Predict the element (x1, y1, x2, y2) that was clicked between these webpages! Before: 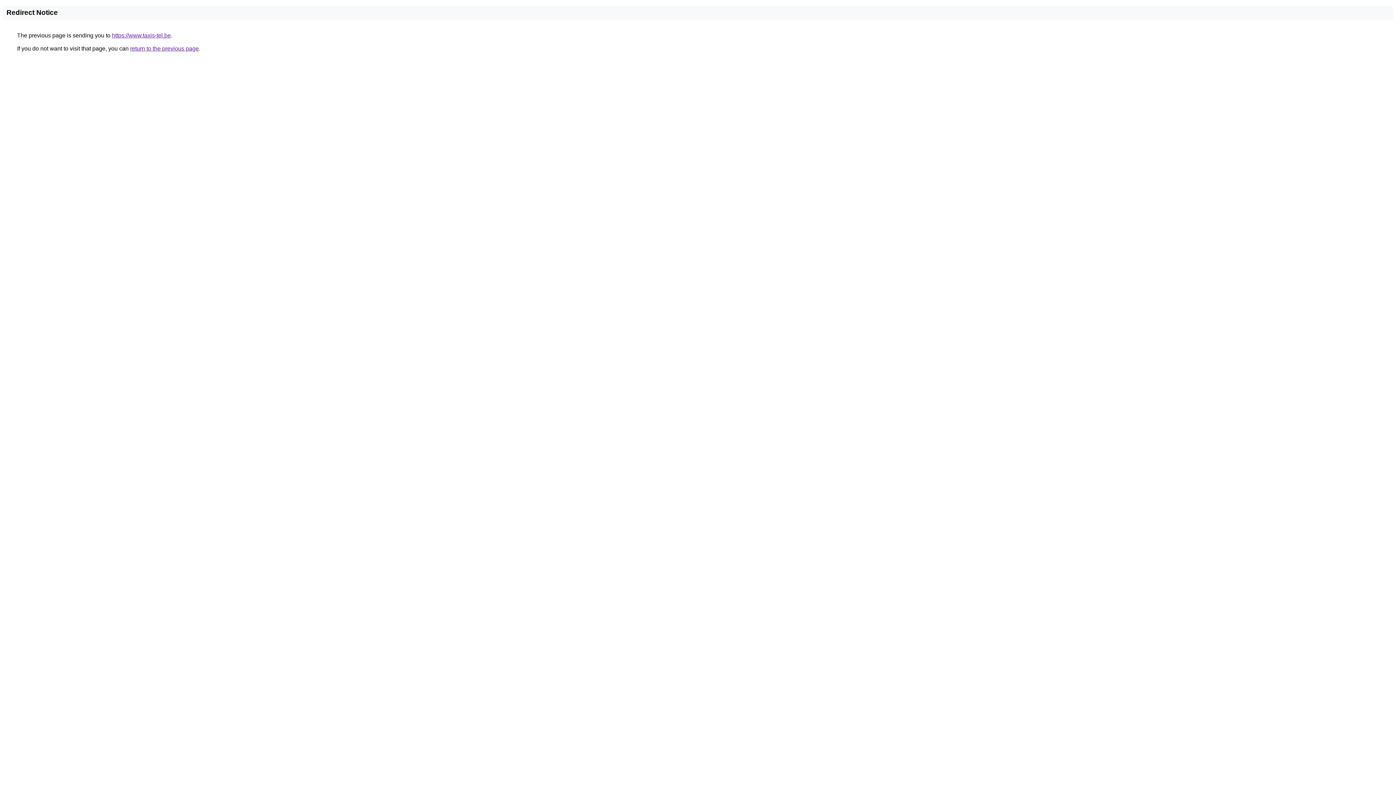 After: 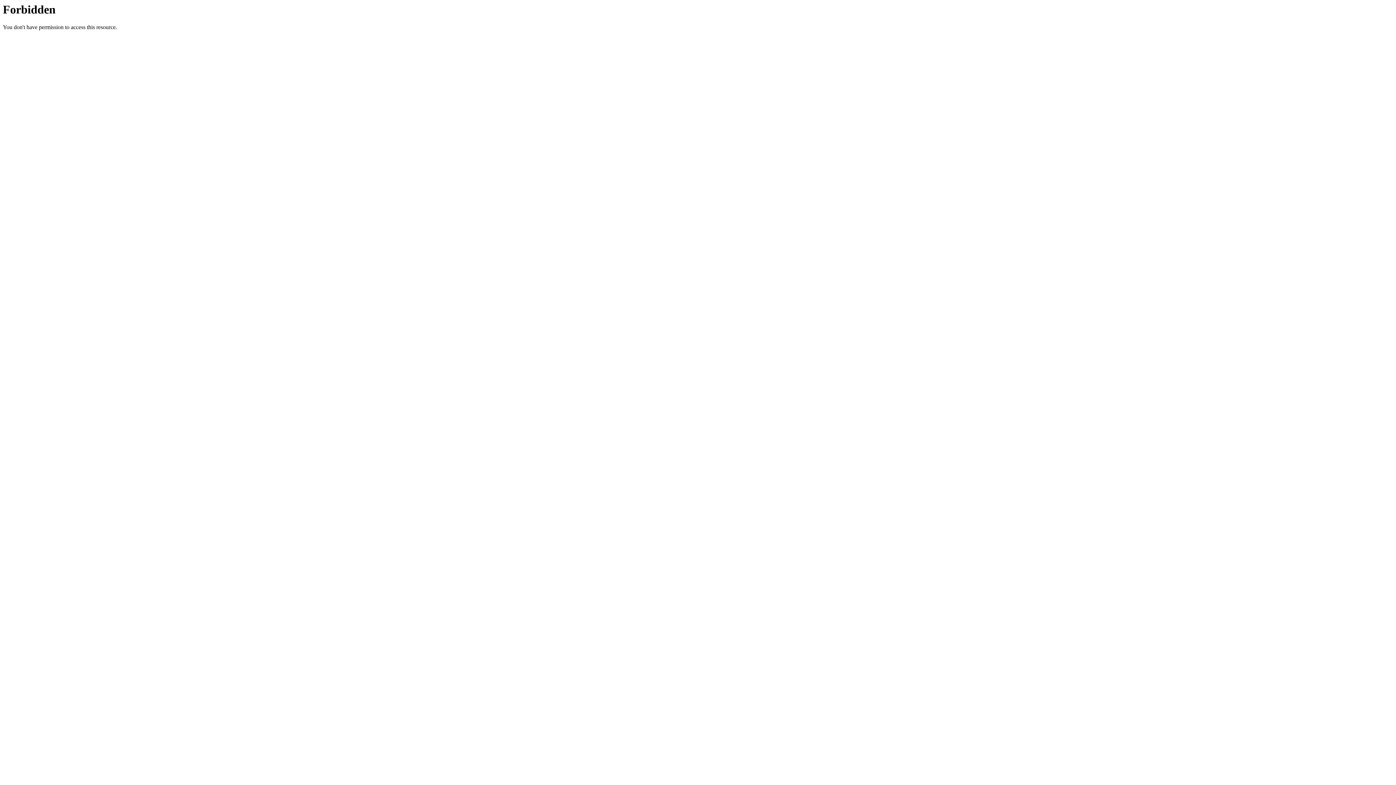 Action: label: https://www.taxis-tel.be bbox: (112, 32, 170, 38)